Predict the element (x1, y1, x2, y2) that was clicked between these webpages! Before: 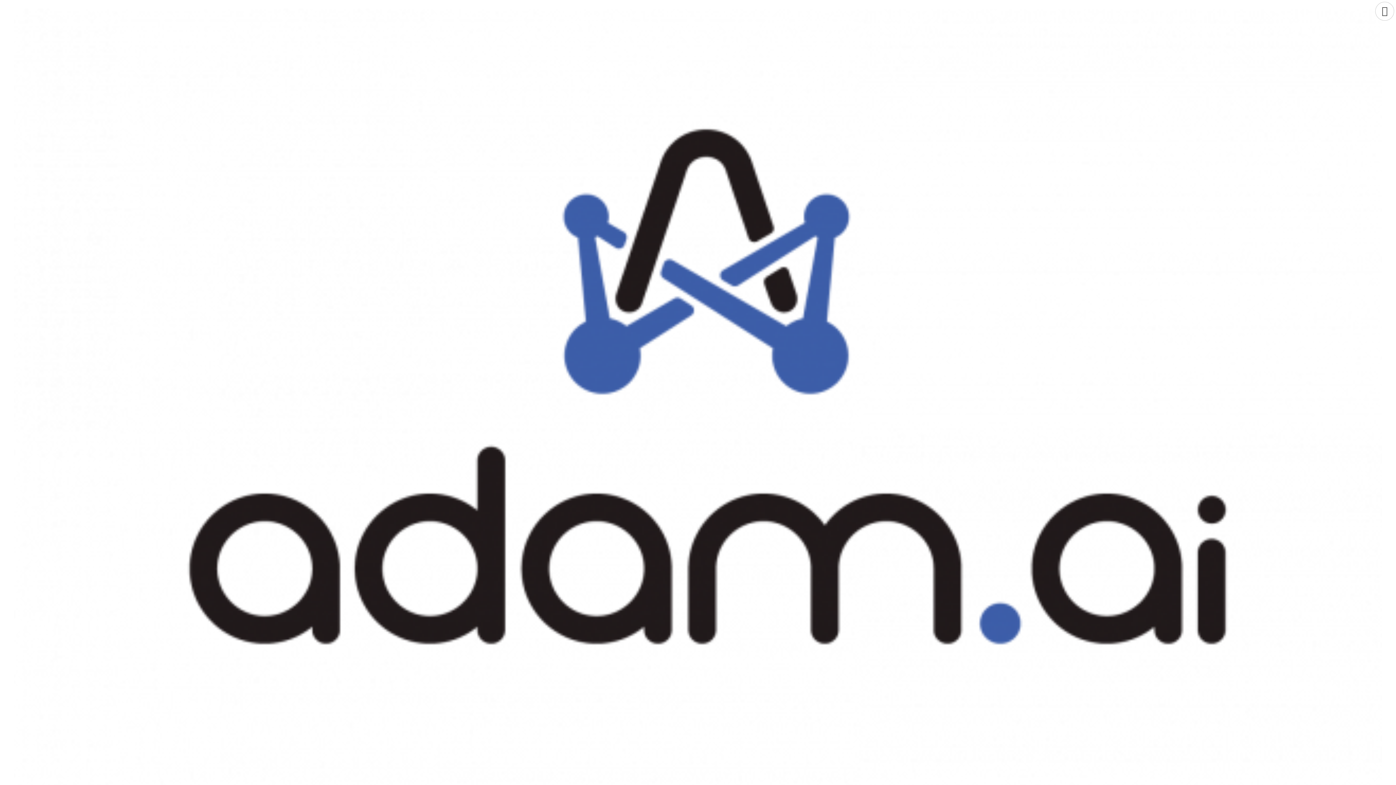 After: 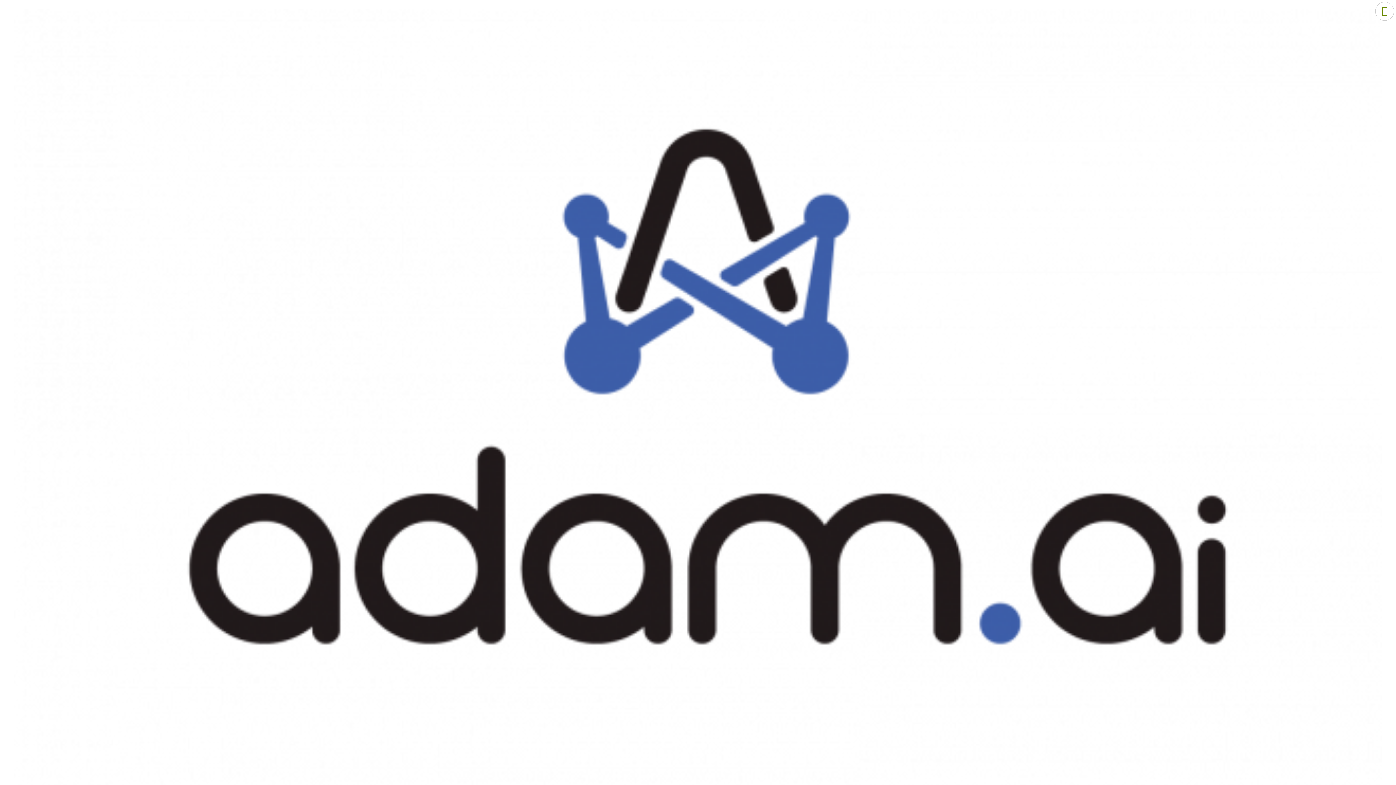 Action: bbox: (1375, 1, 1394, 20)